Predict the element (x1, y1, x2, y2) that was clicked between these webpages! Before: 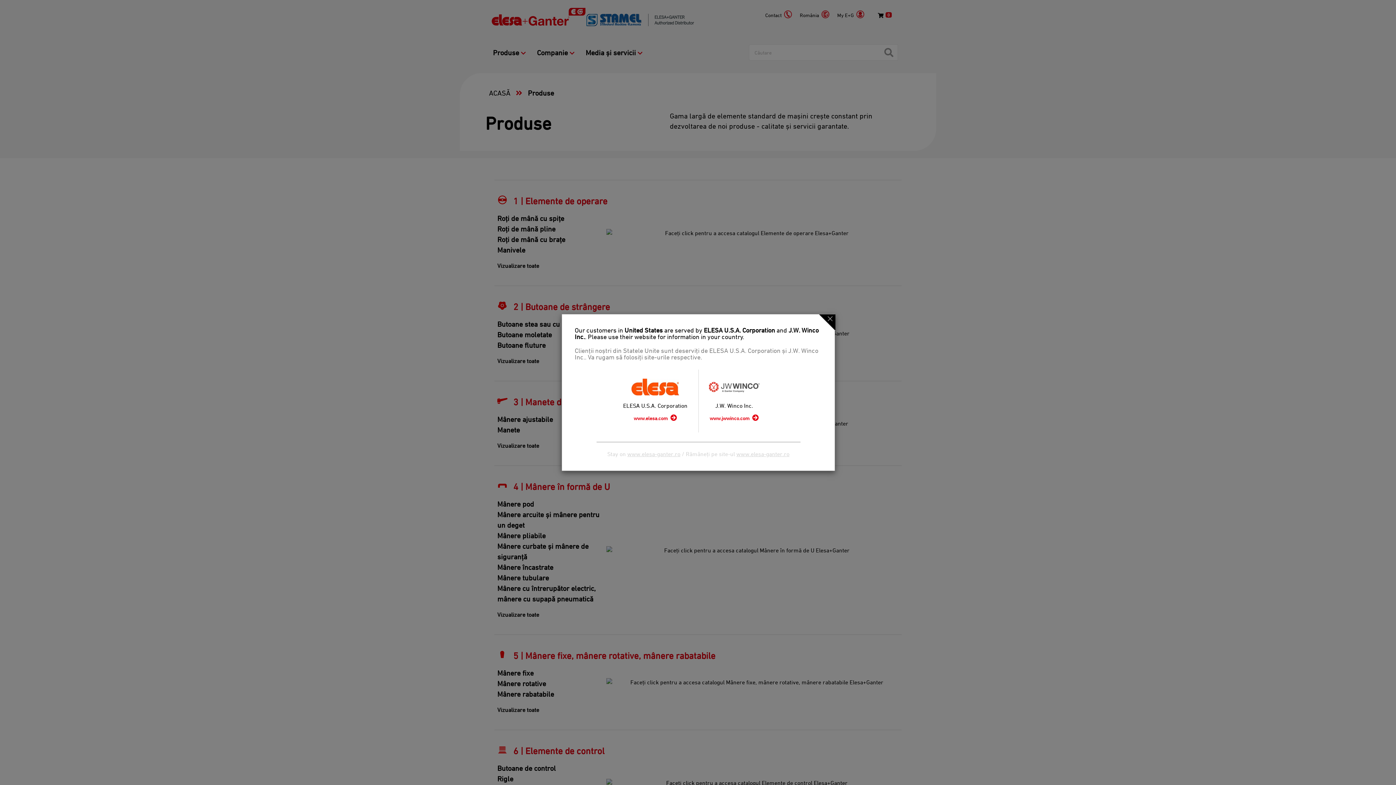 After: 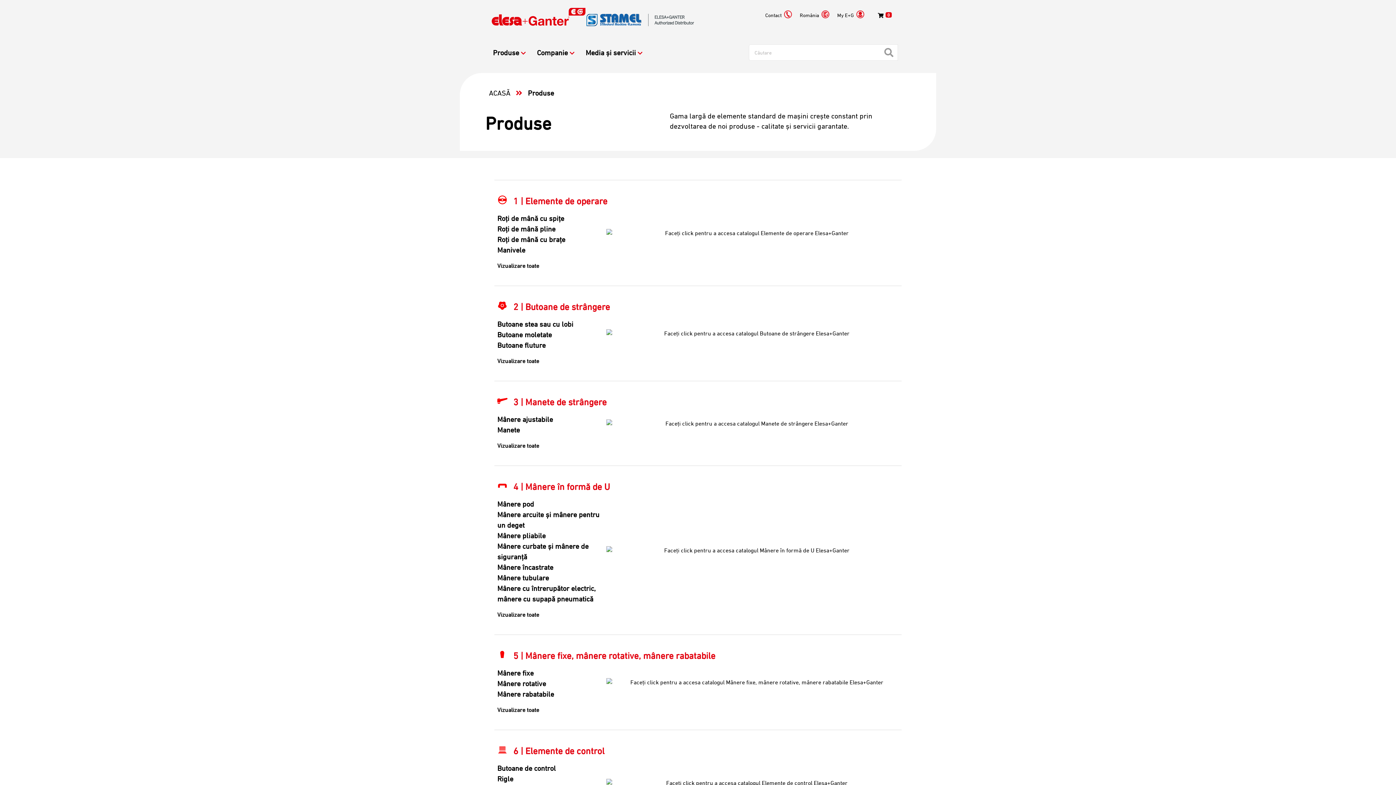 Action: bbox: (819, 313, 835, 330) label: X